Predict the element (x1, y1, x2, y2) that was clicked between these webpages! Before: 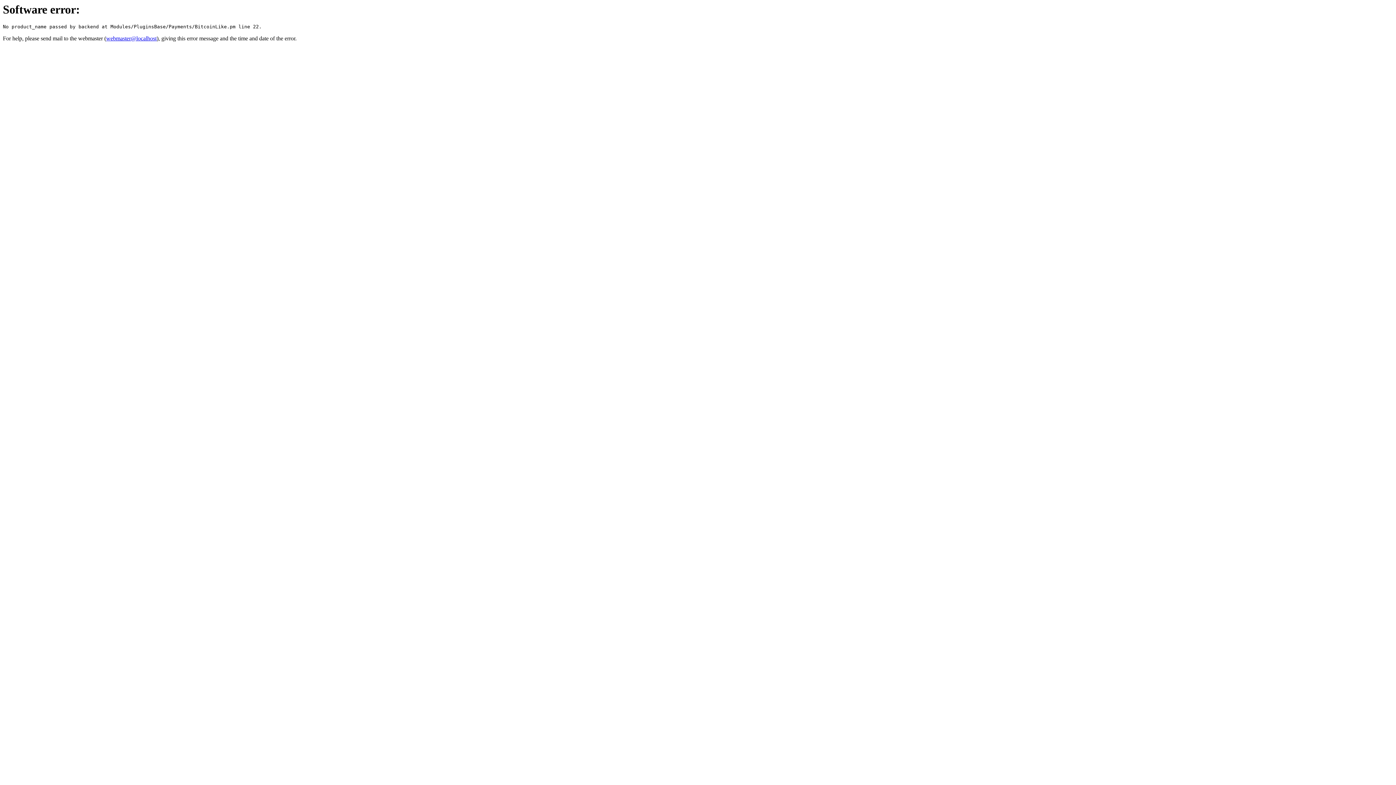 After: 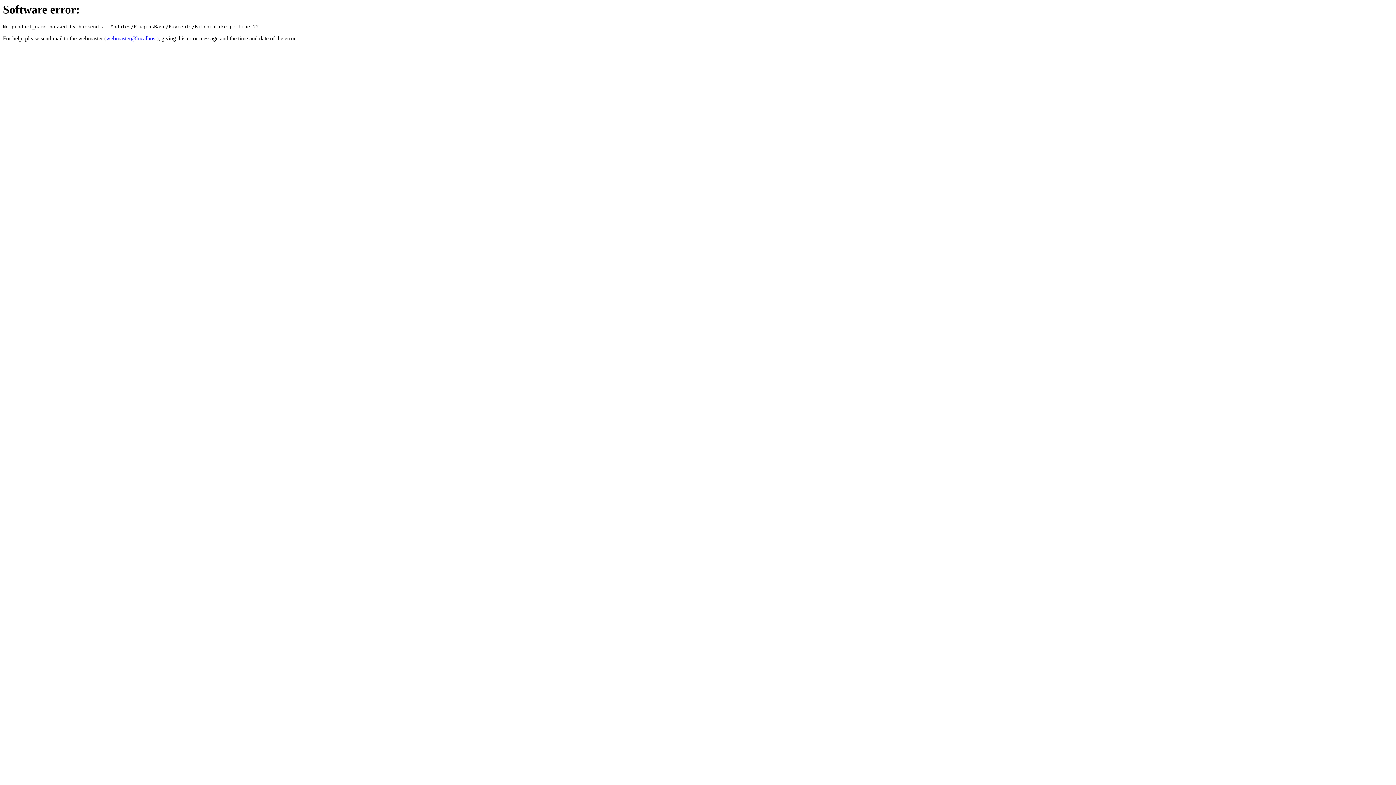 Action: label: webmaster@localhost bbox: (106, 35, 156, 41)